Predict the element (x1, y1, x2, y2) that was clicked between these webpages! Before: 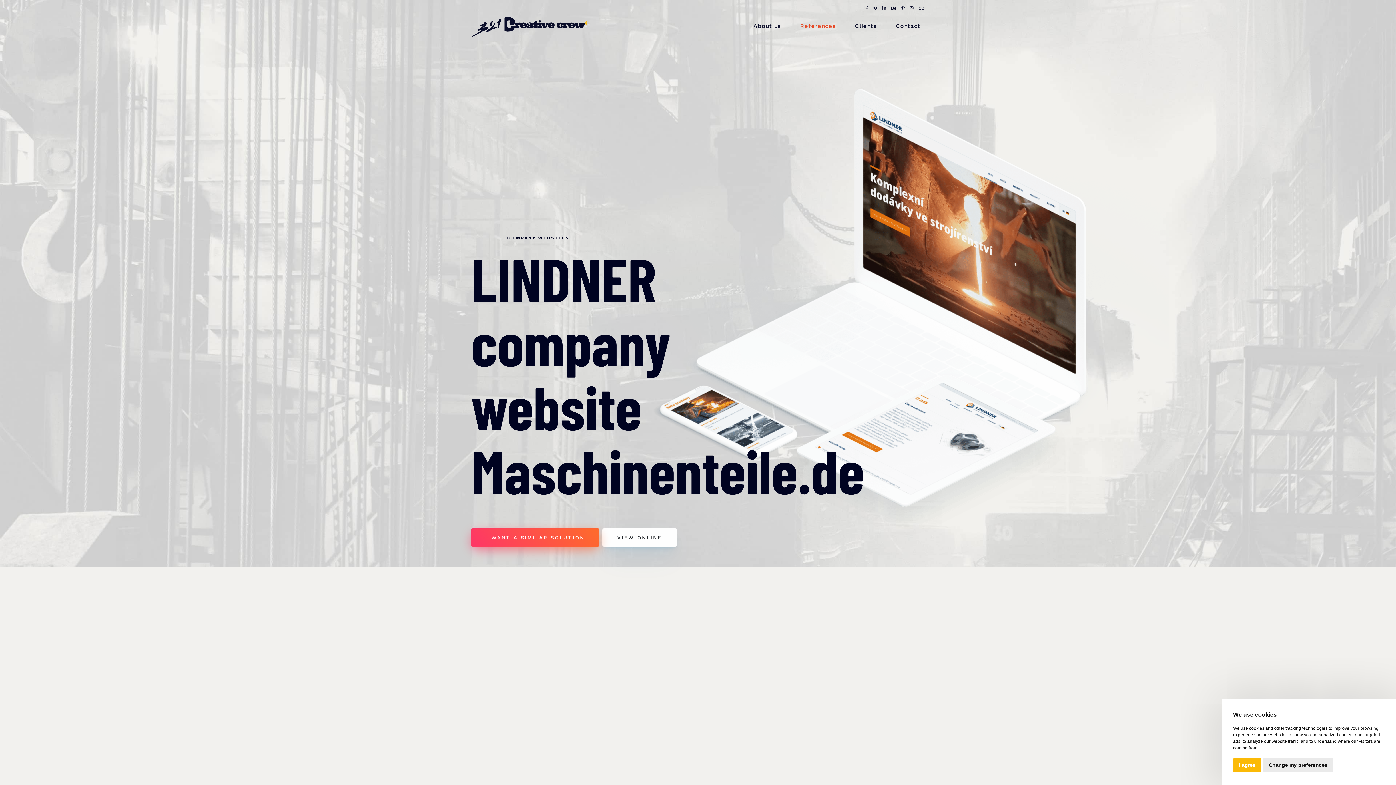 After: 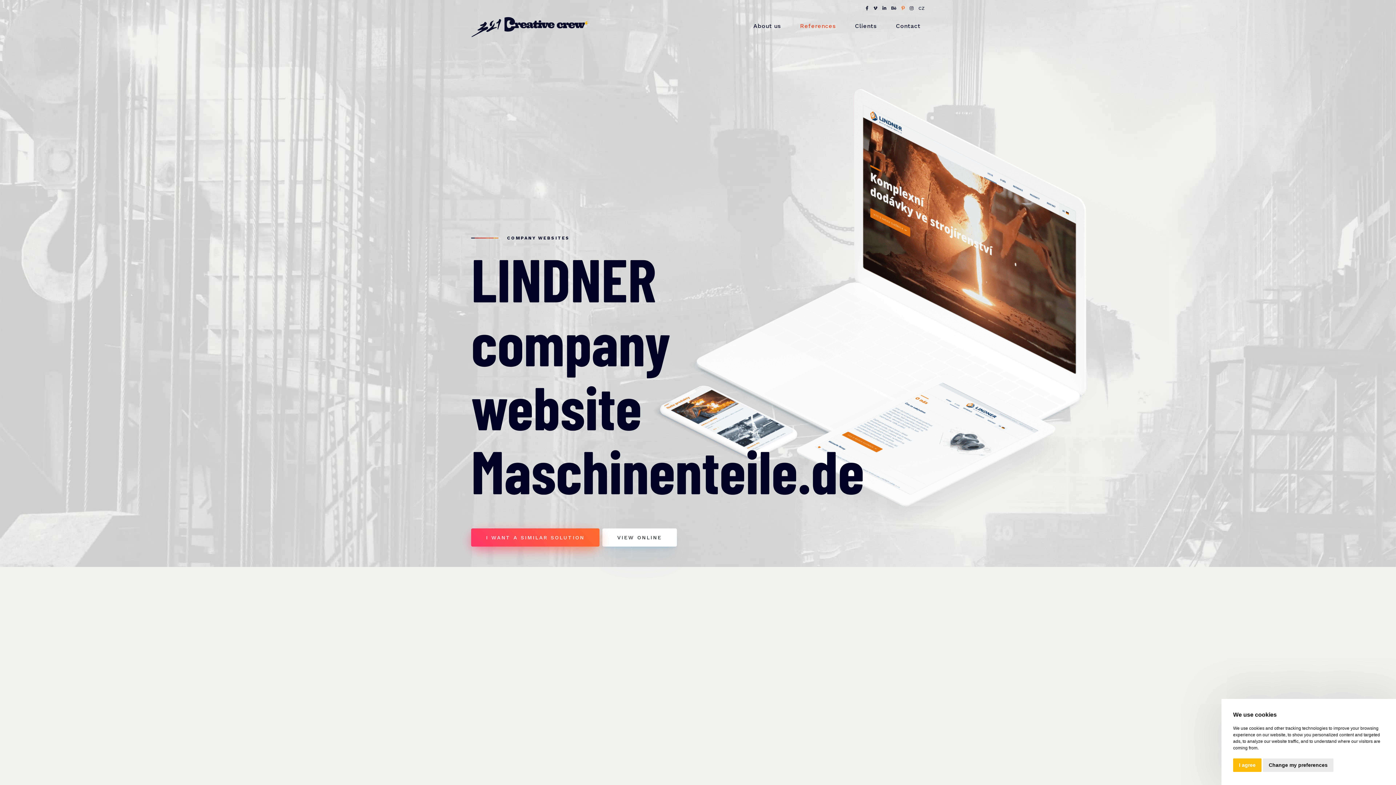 Action: bbox: (901, 6, 905, 10)